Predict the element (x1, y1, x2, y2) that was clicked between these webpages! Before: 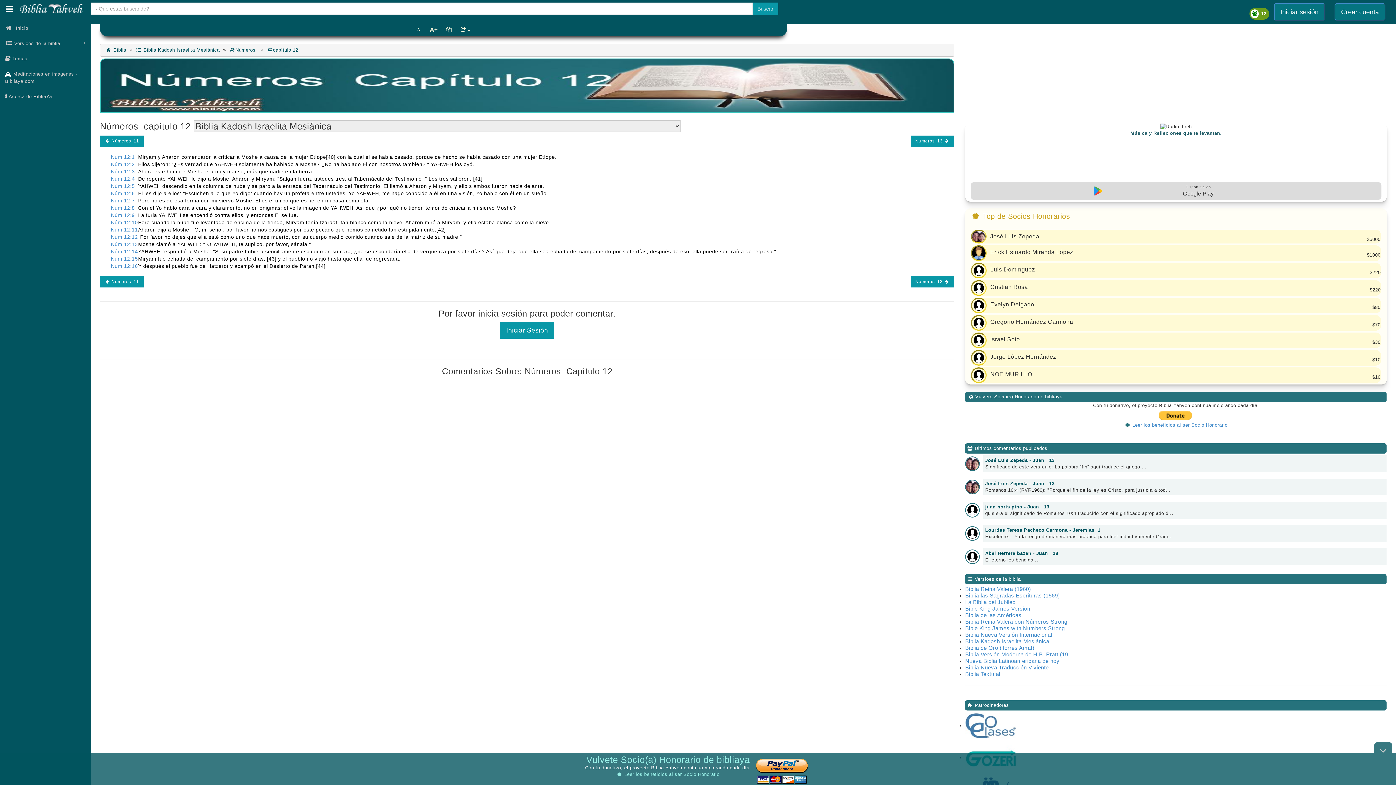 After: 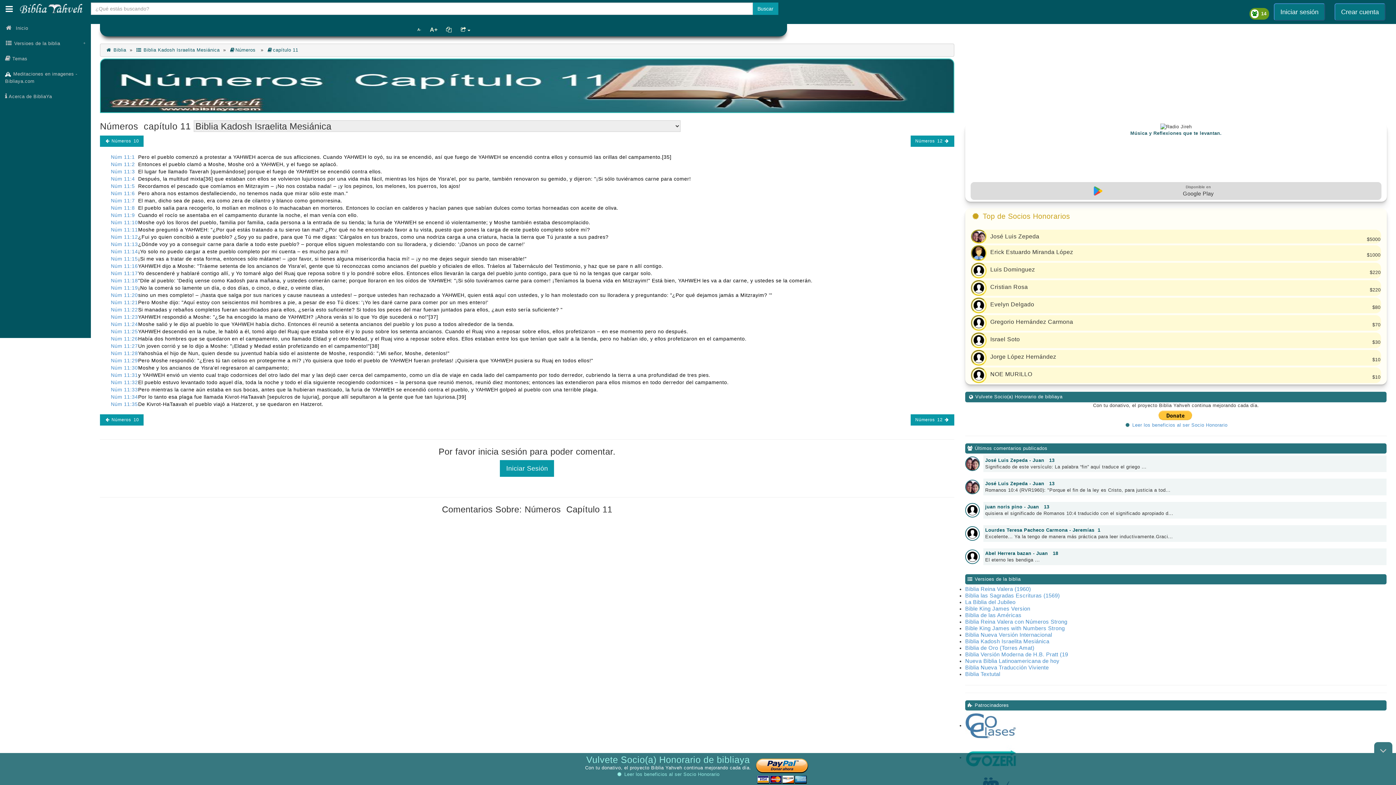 Action: bbox: (100, 135, 143, 146) label:  Números  11